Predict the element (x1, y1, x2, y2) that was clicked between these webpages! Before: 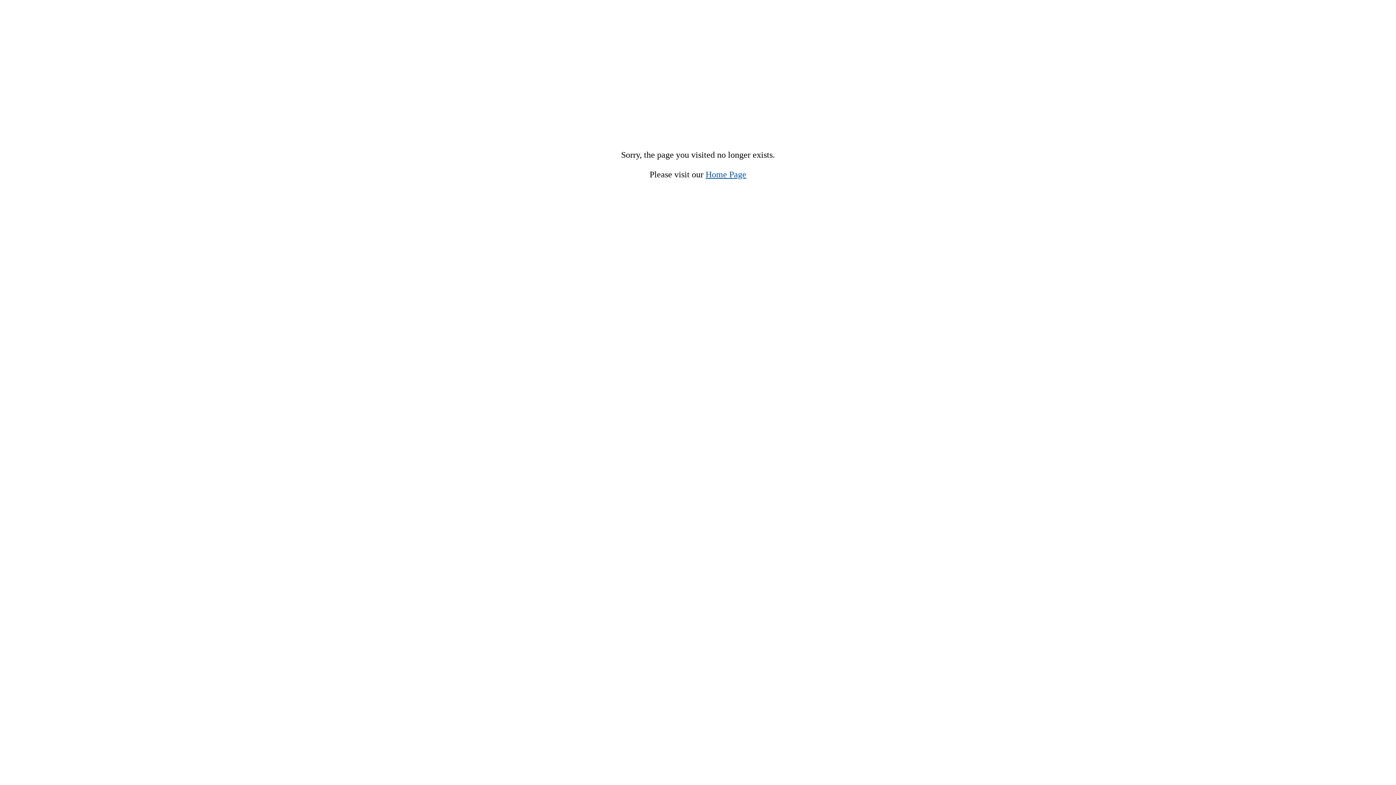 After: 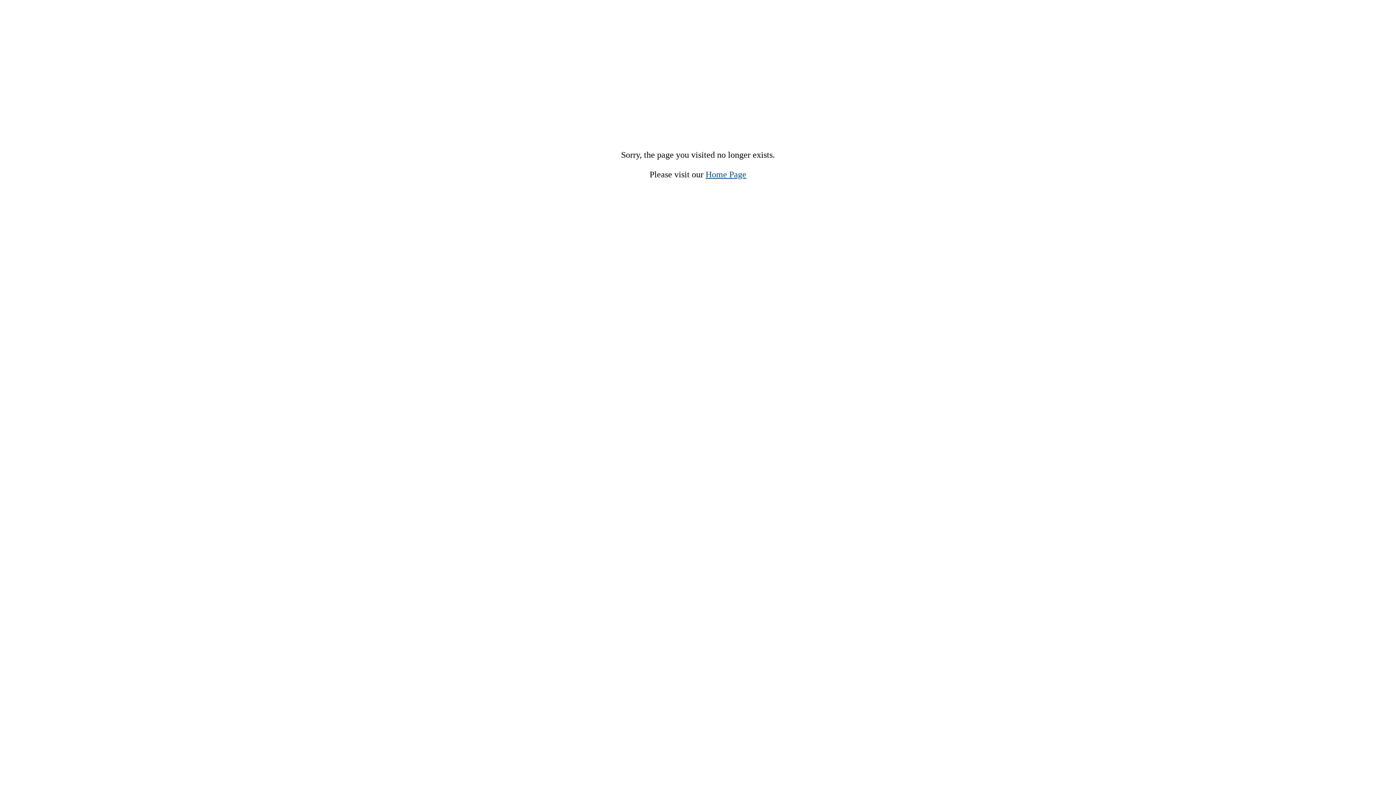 Action: label: Home Page bbox: (705, 169, 746, 179)